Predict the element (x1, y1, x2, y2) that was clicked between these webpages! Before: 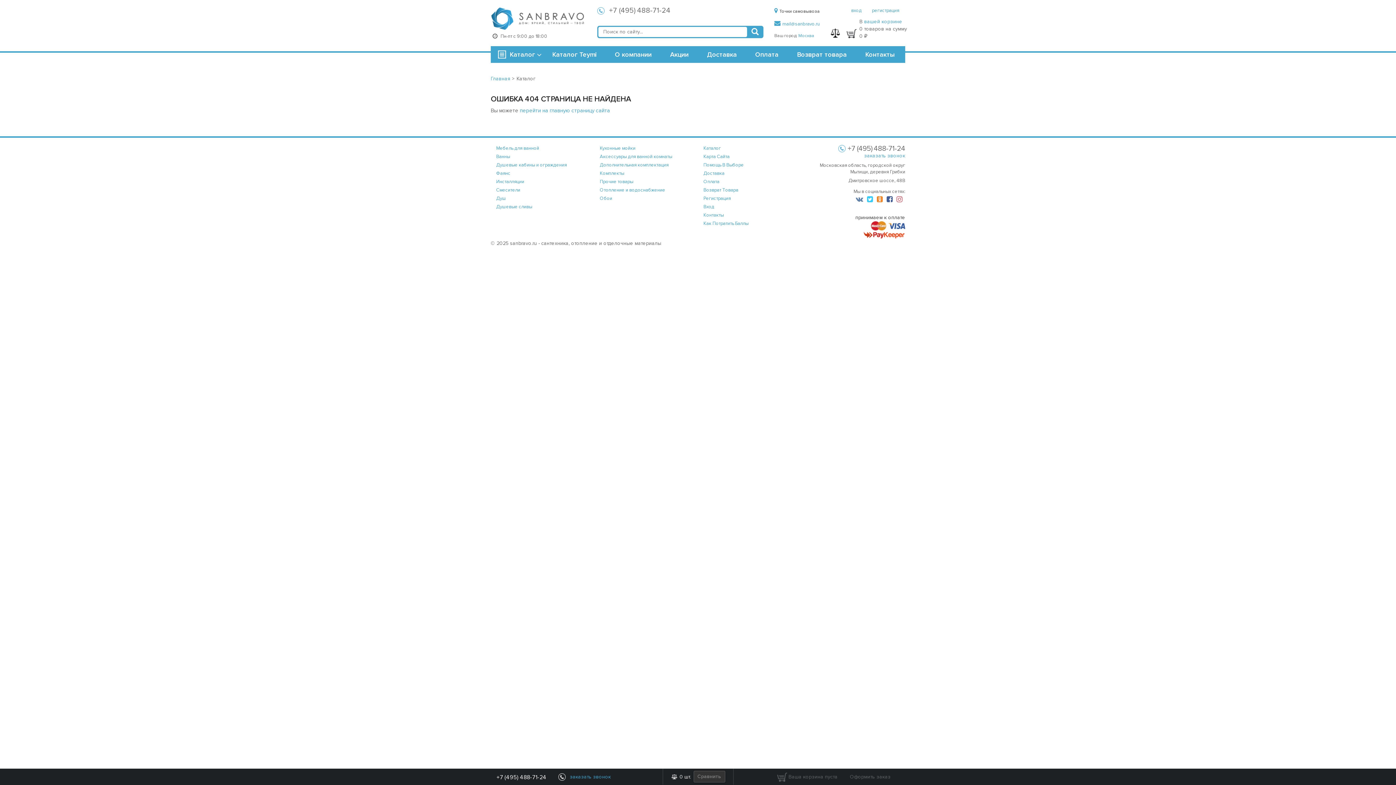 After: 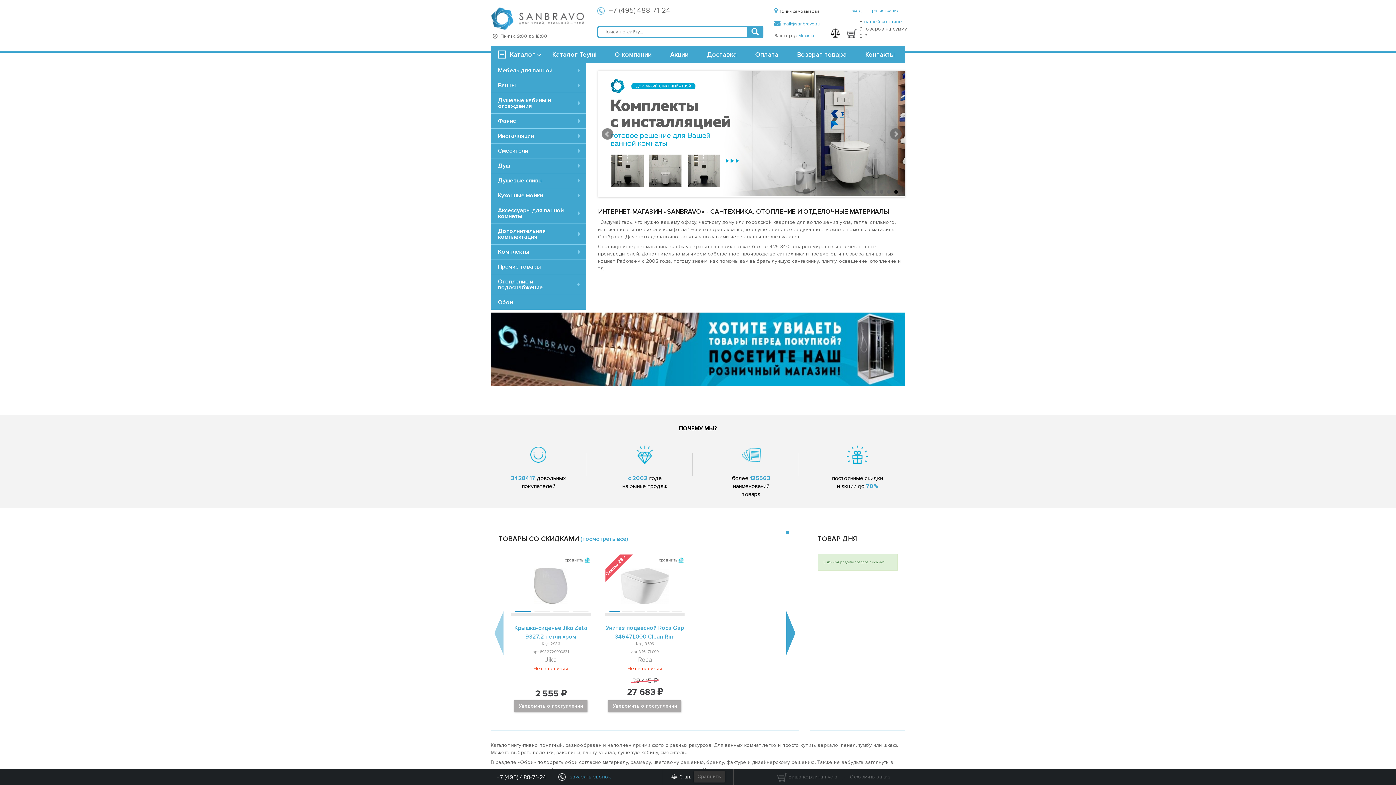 Action: bbox: (491, 26, 585, 31)